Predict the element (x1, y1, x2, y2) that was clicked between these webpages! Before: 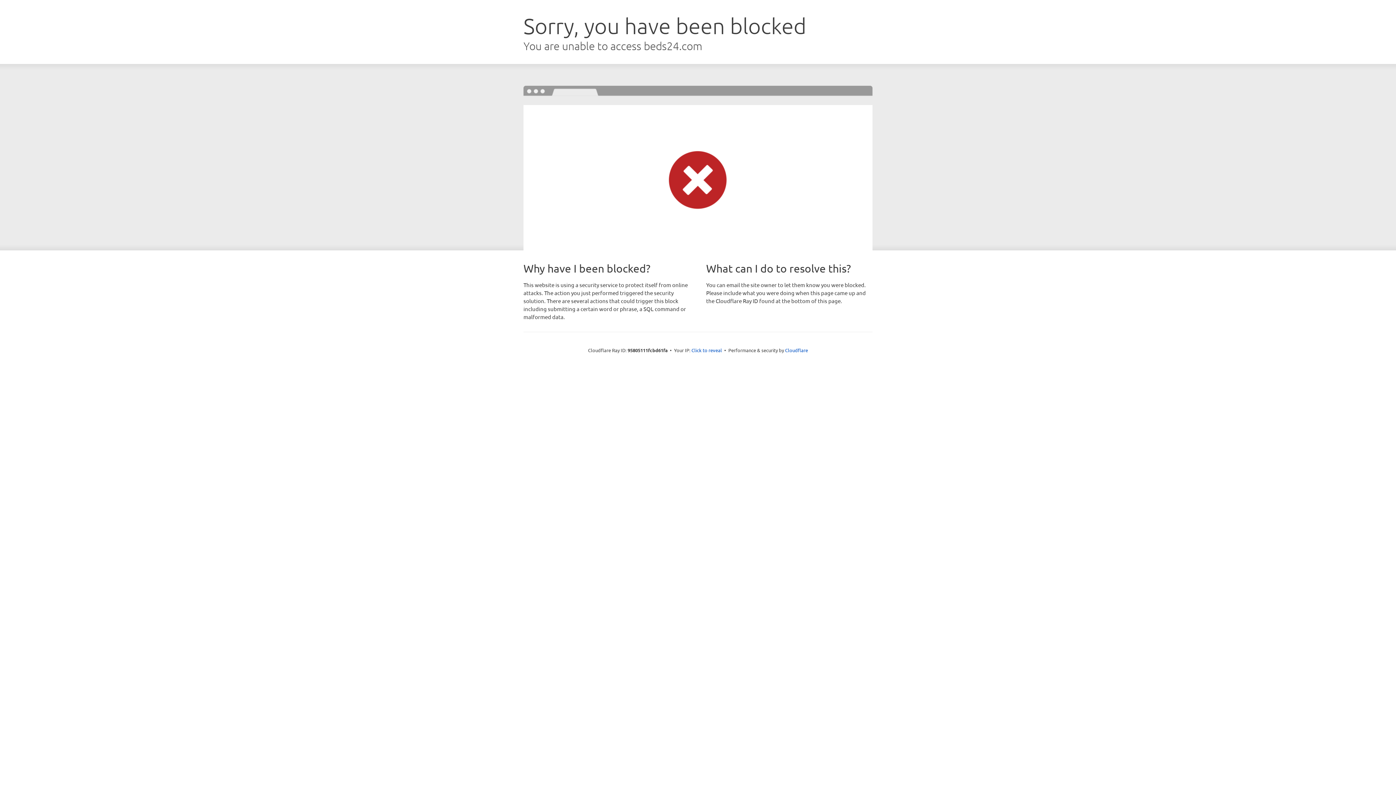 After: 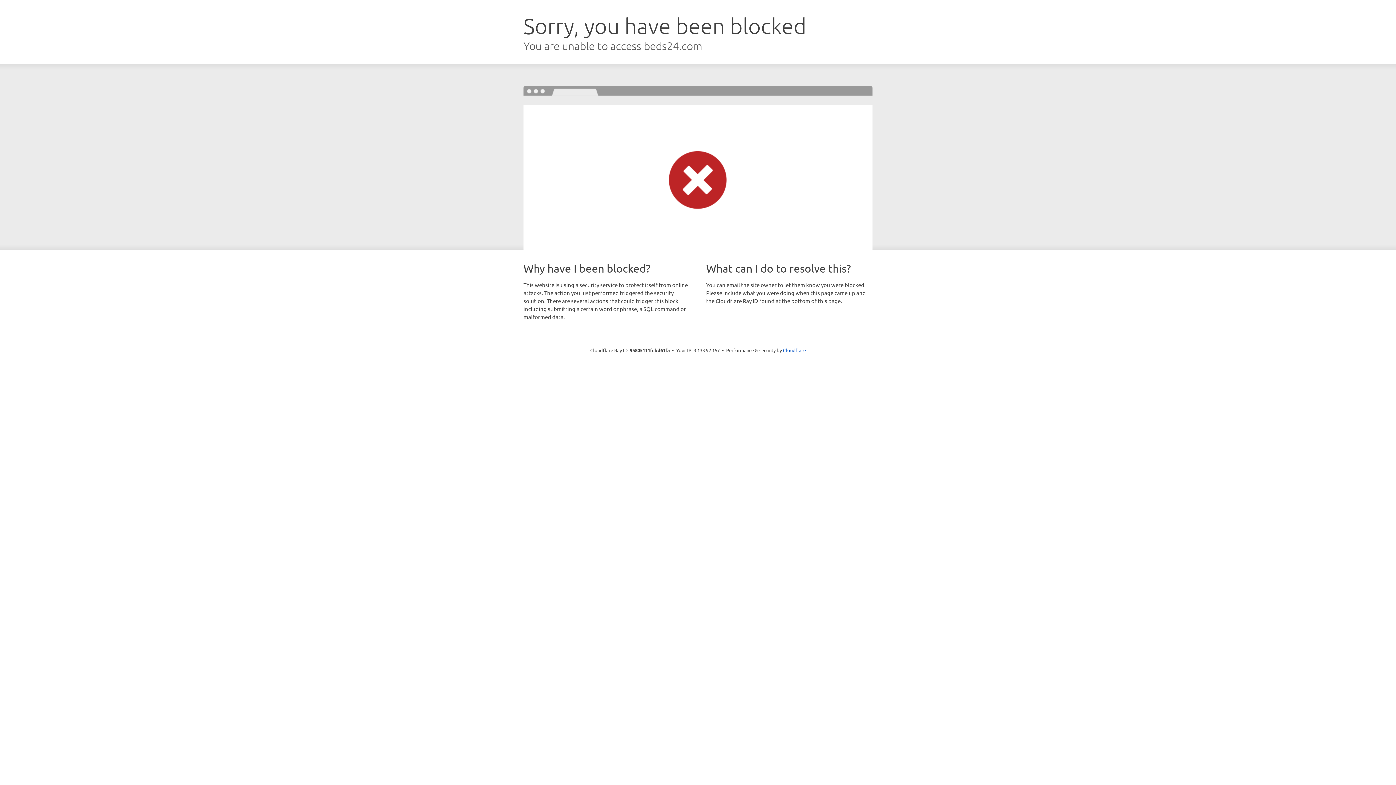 Action: bbox: (691, 346, 722, 353) label: Click to reveal